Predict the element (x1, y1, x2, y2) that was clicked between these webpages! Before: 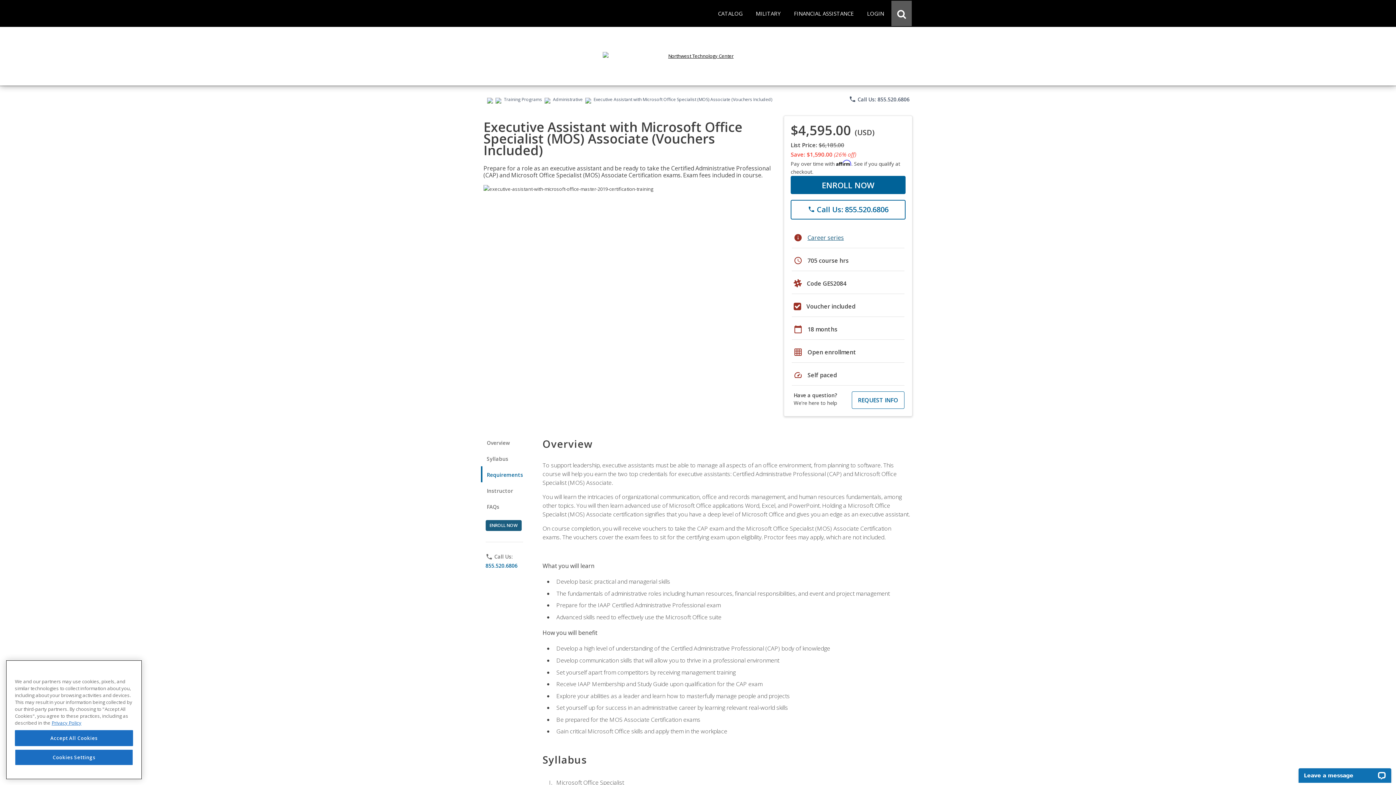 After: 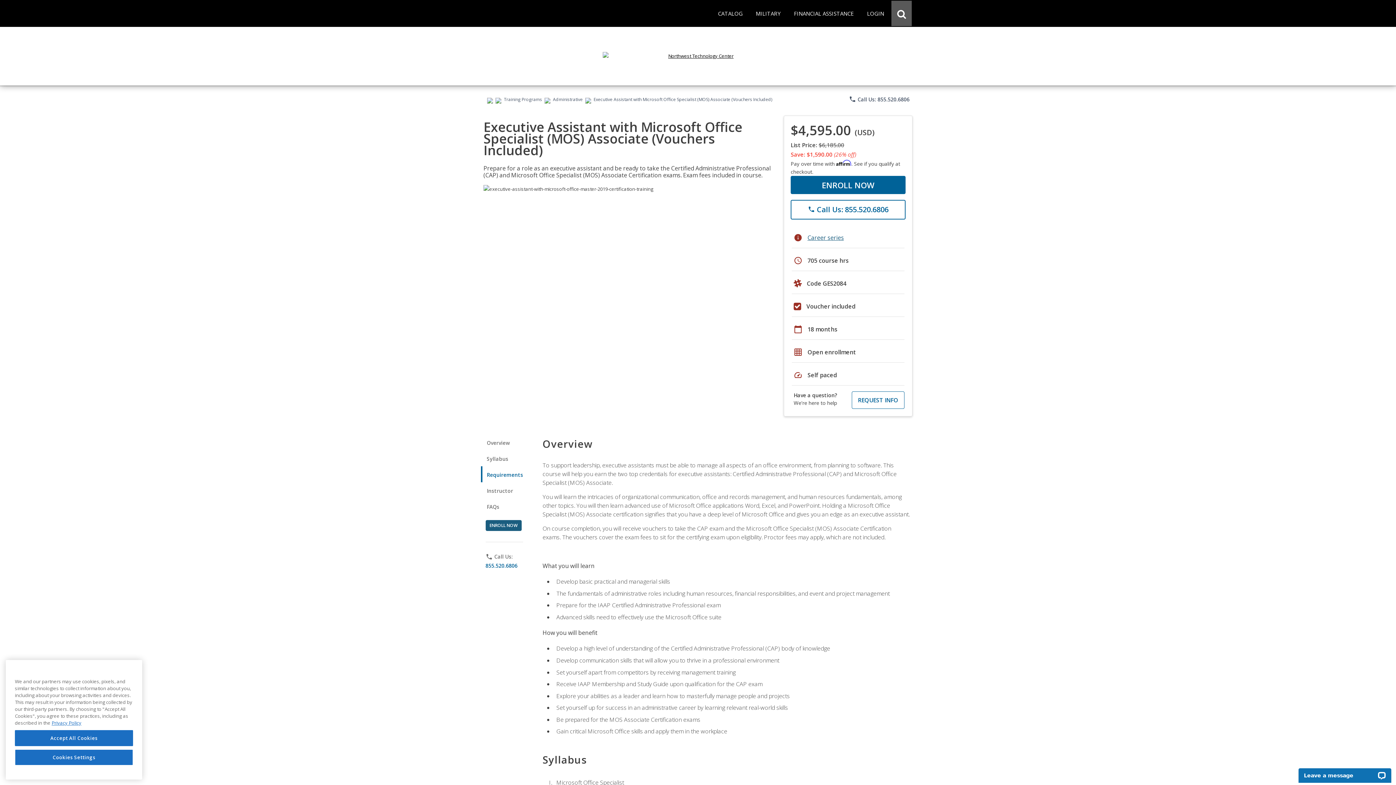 Action: label: phone
 Call Us: 855.520.6806 bbox: (849, 95, 909, 103)